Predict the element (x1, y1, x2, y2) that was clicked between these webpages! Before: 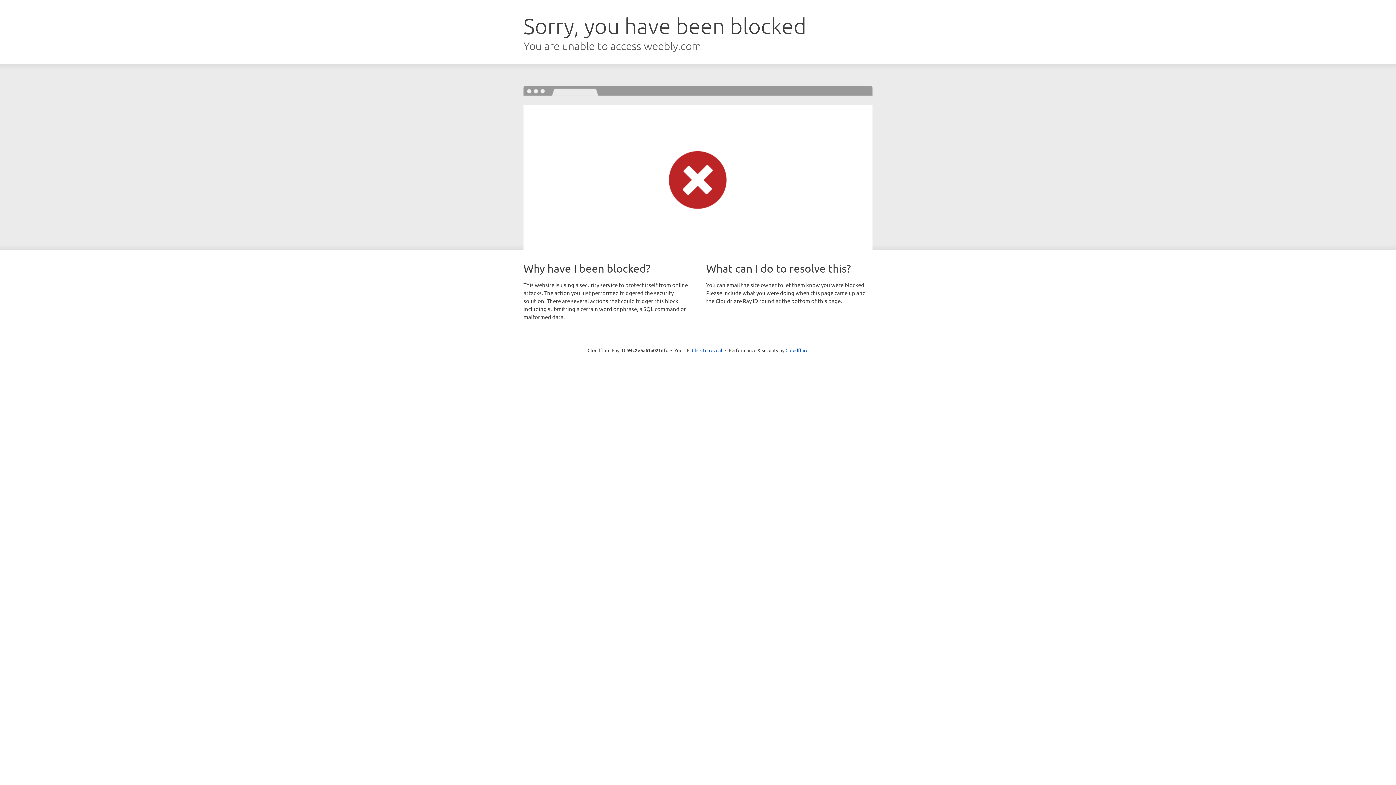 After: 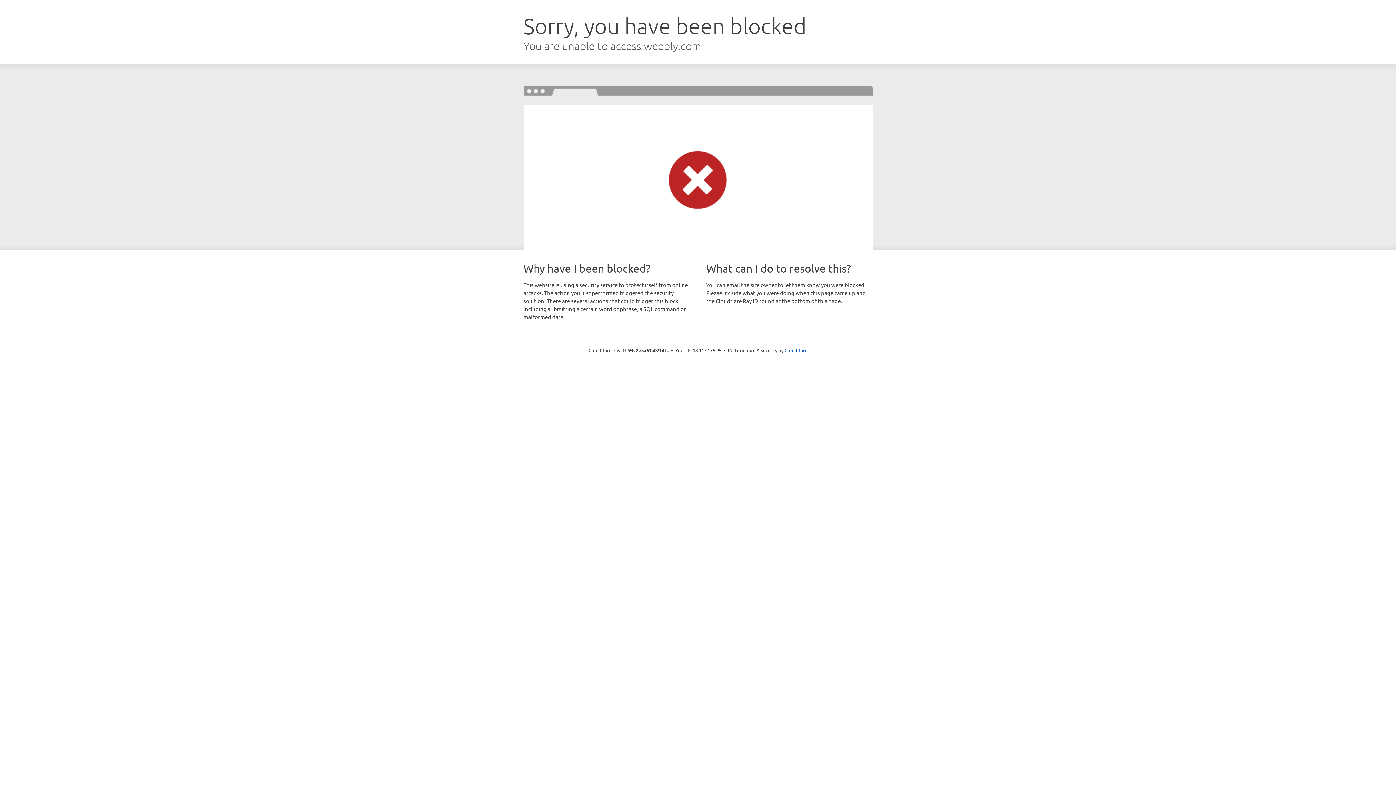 Action: bbox: (692, 346, 722, 353) label: Click to reveal